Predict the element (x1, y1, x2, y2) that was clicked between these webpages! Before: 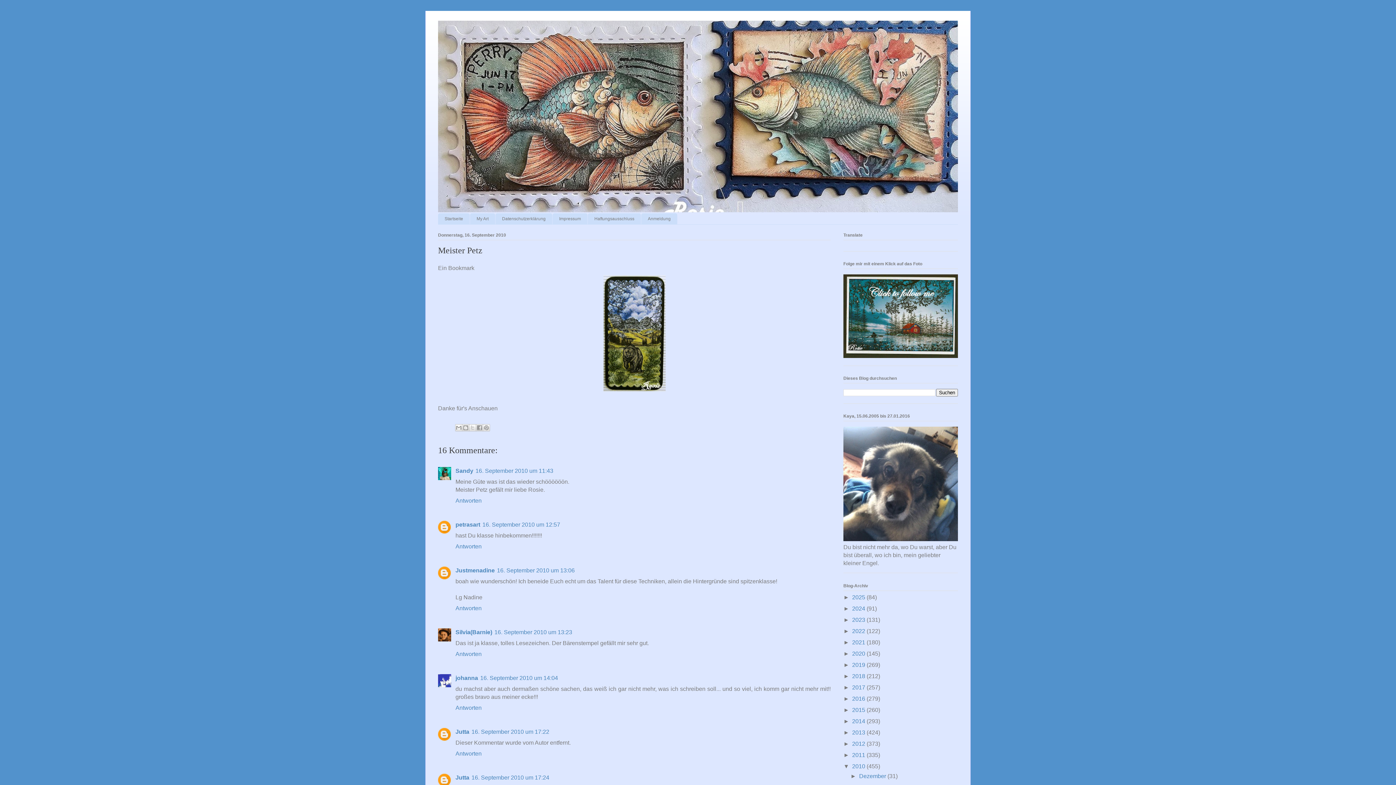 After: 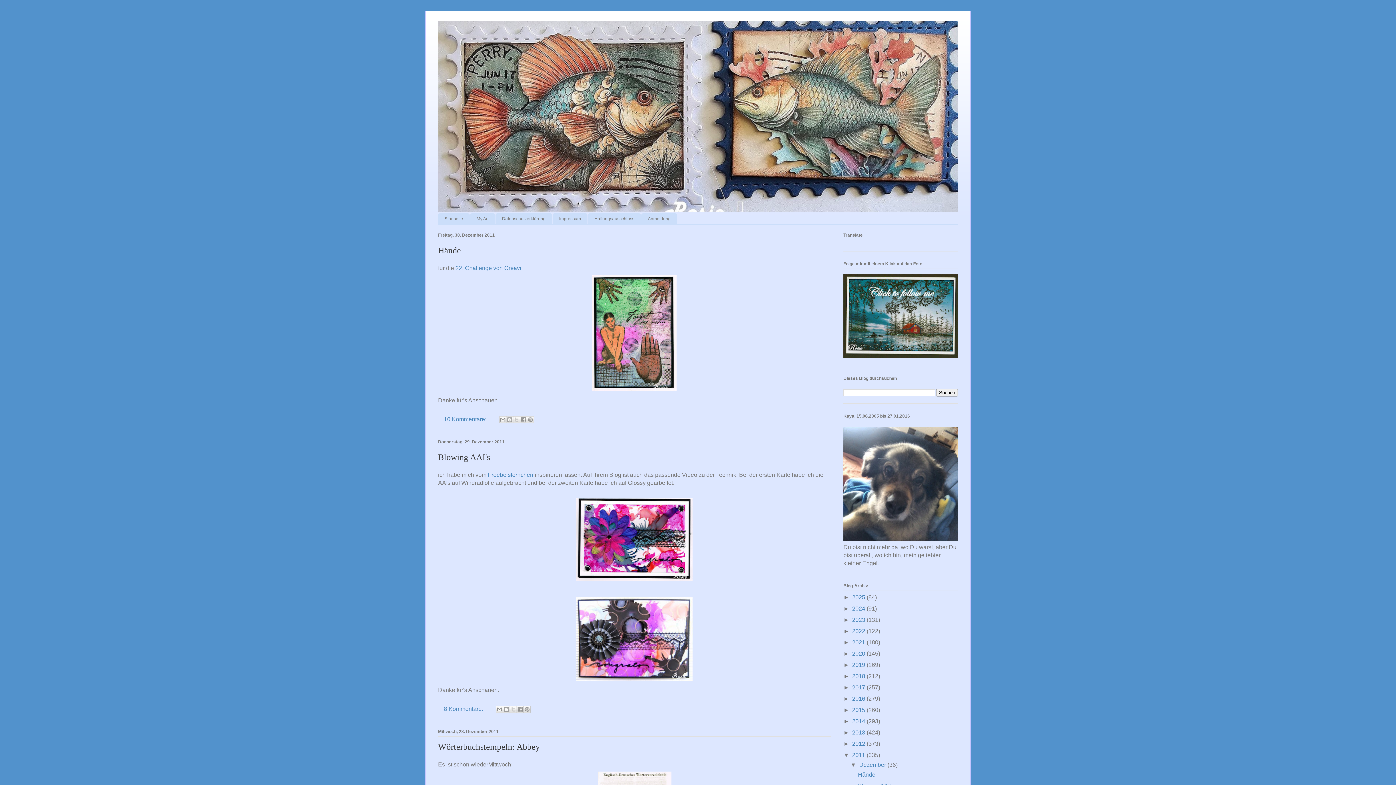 Action: label: 2011  bbox: (852, 752, 866, 758)